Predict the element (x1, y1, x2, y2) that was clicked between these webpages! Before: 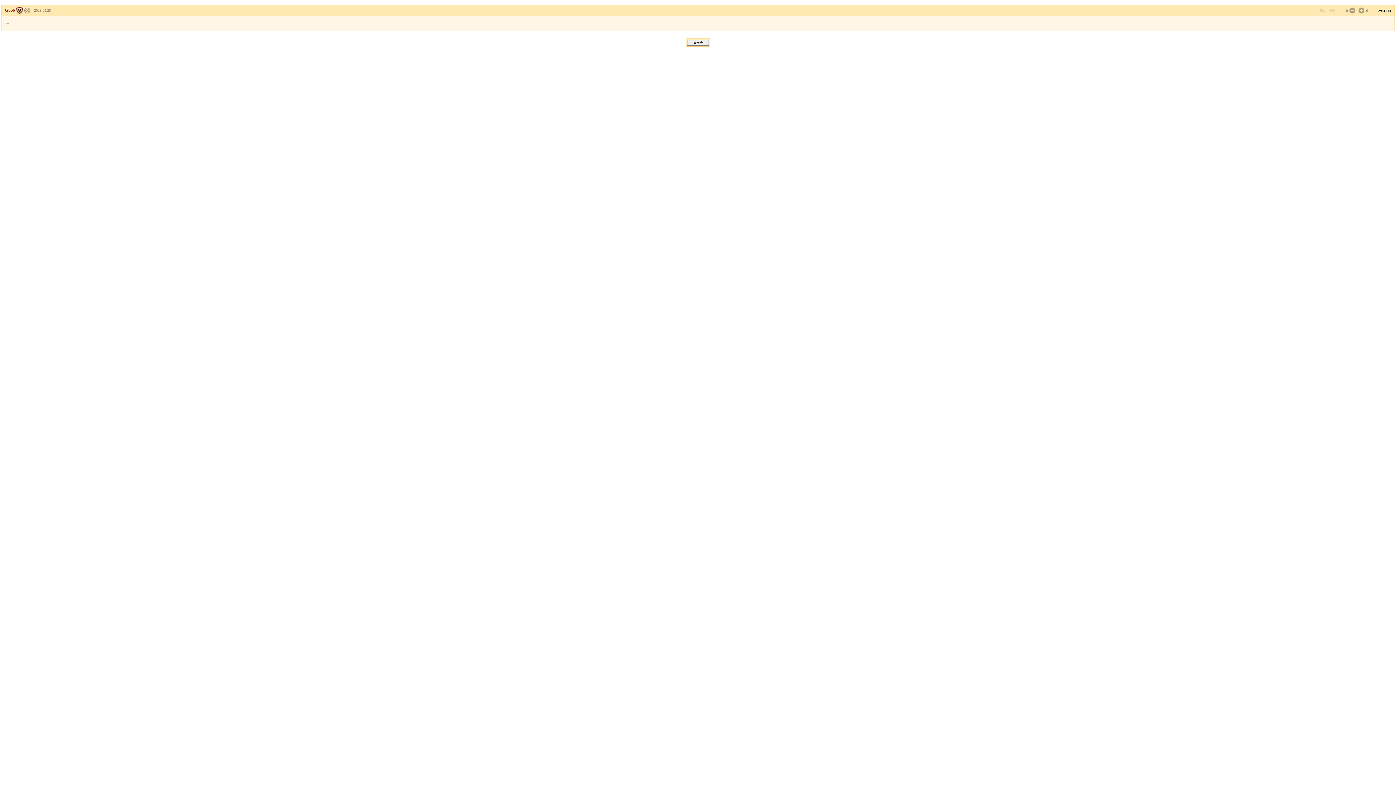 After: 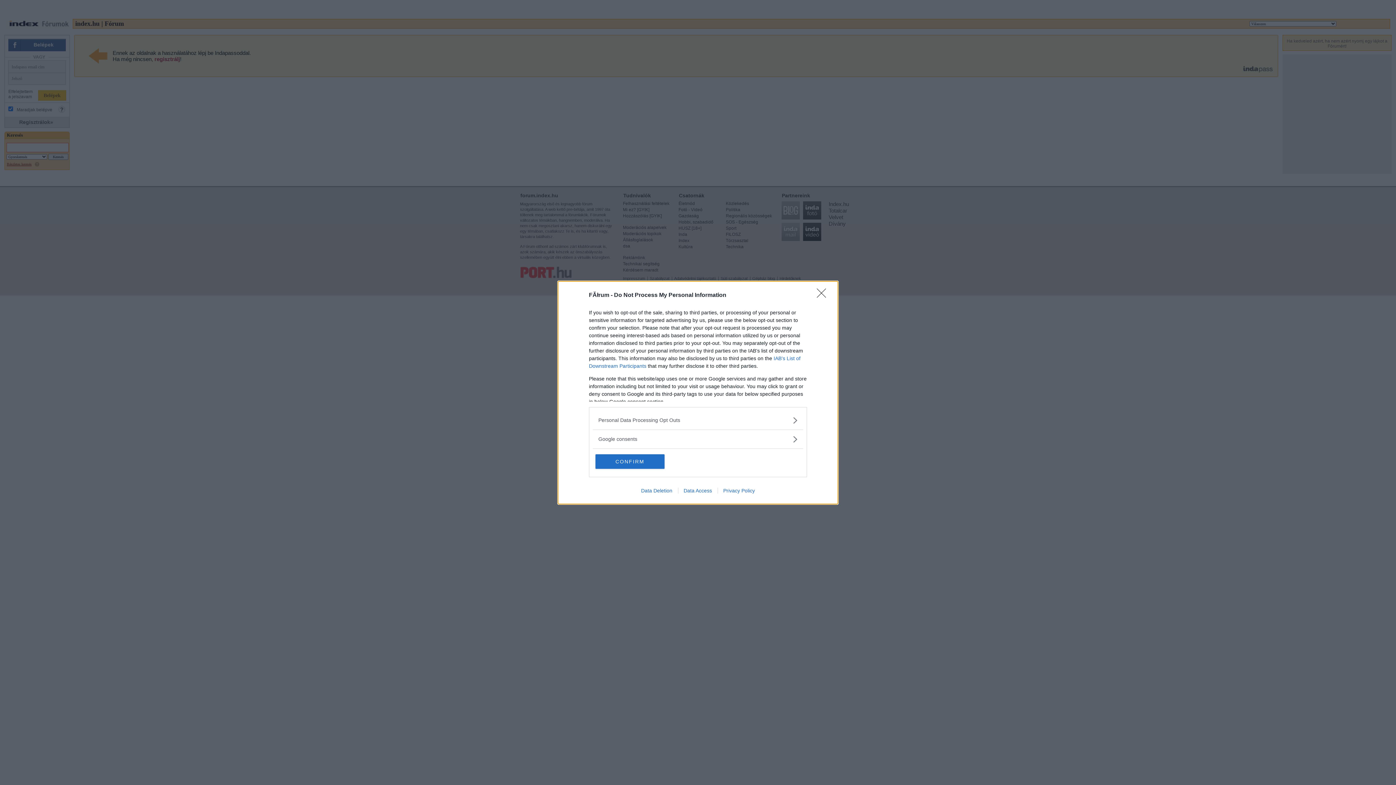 Action: bbox: (1357, 6, 1364, 14)